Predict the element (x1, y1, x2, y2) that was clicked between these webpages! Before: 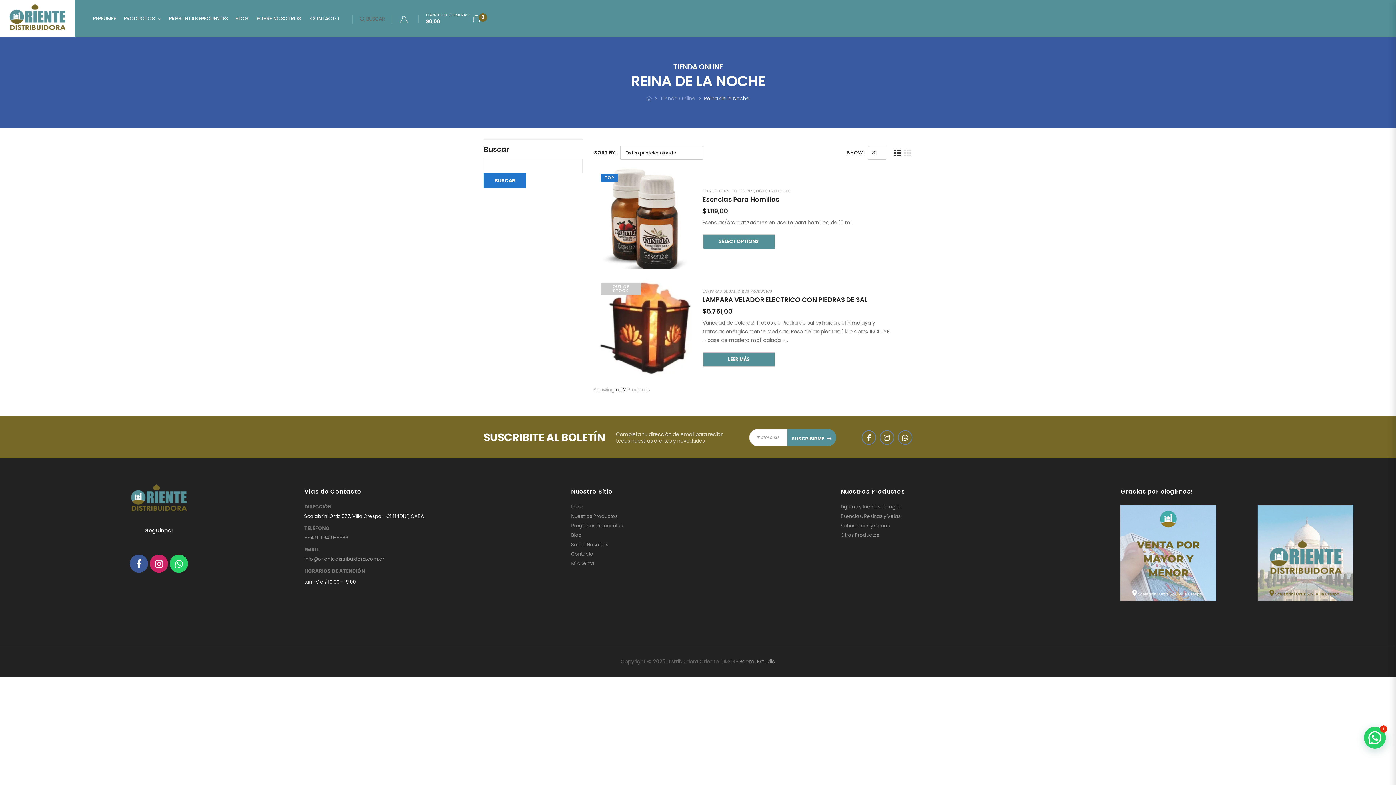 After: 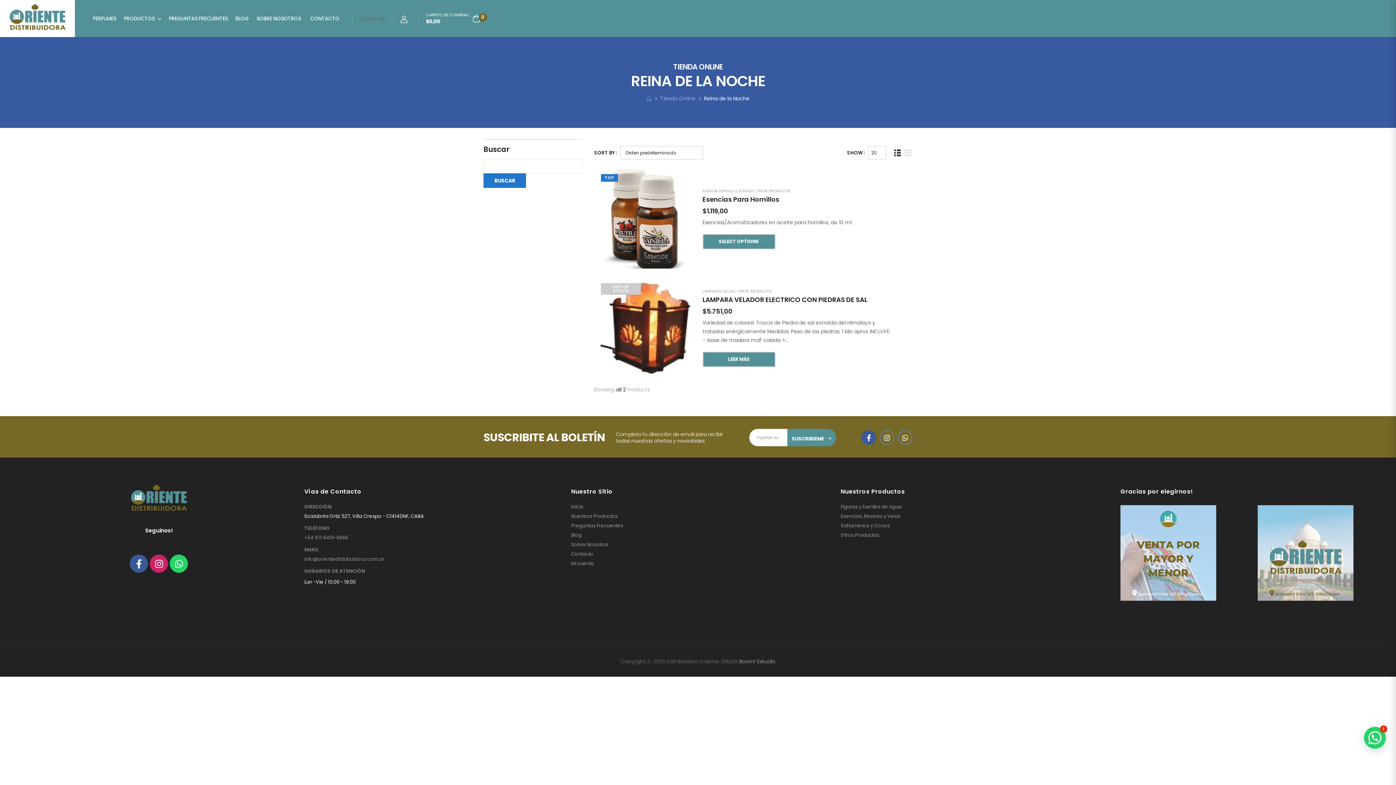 Action: bbox: (861, 430, 876, 445)